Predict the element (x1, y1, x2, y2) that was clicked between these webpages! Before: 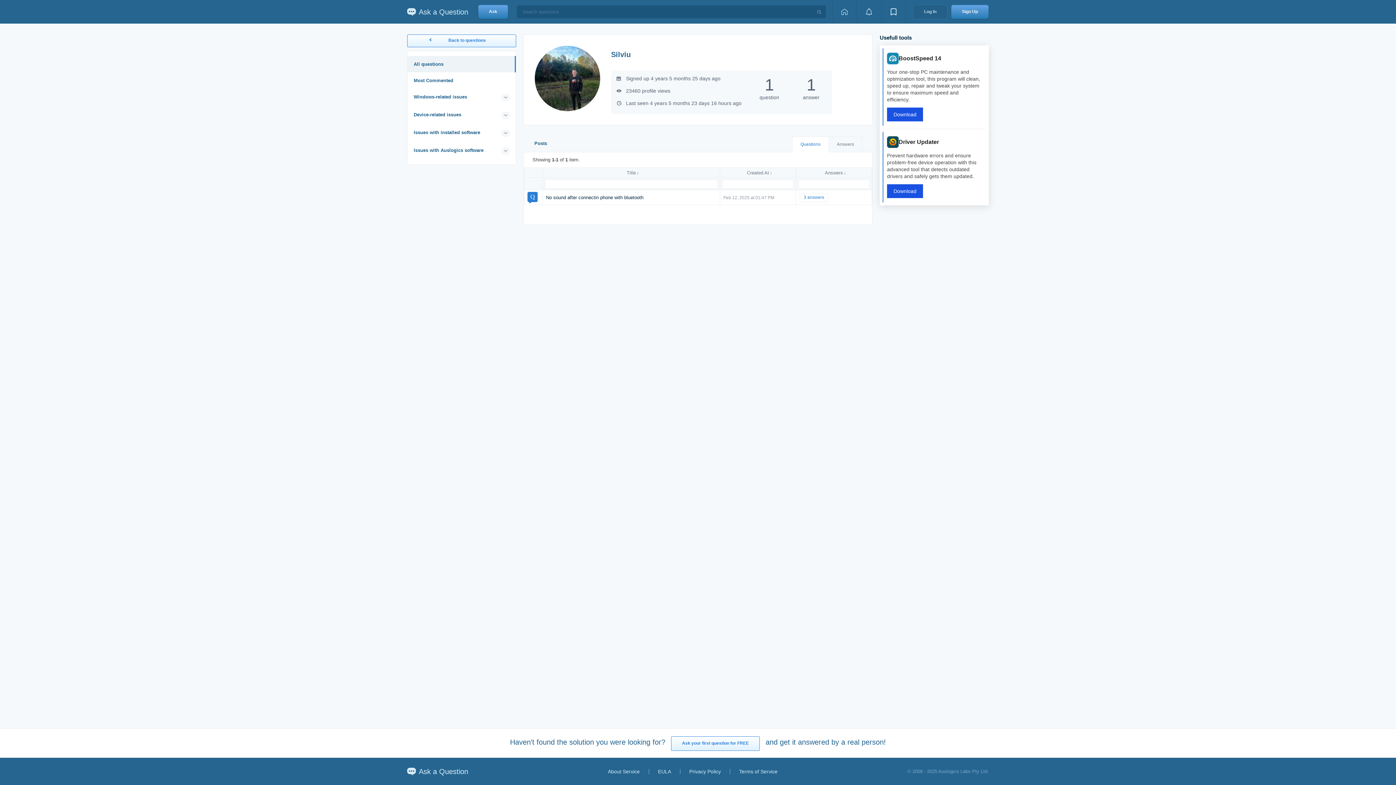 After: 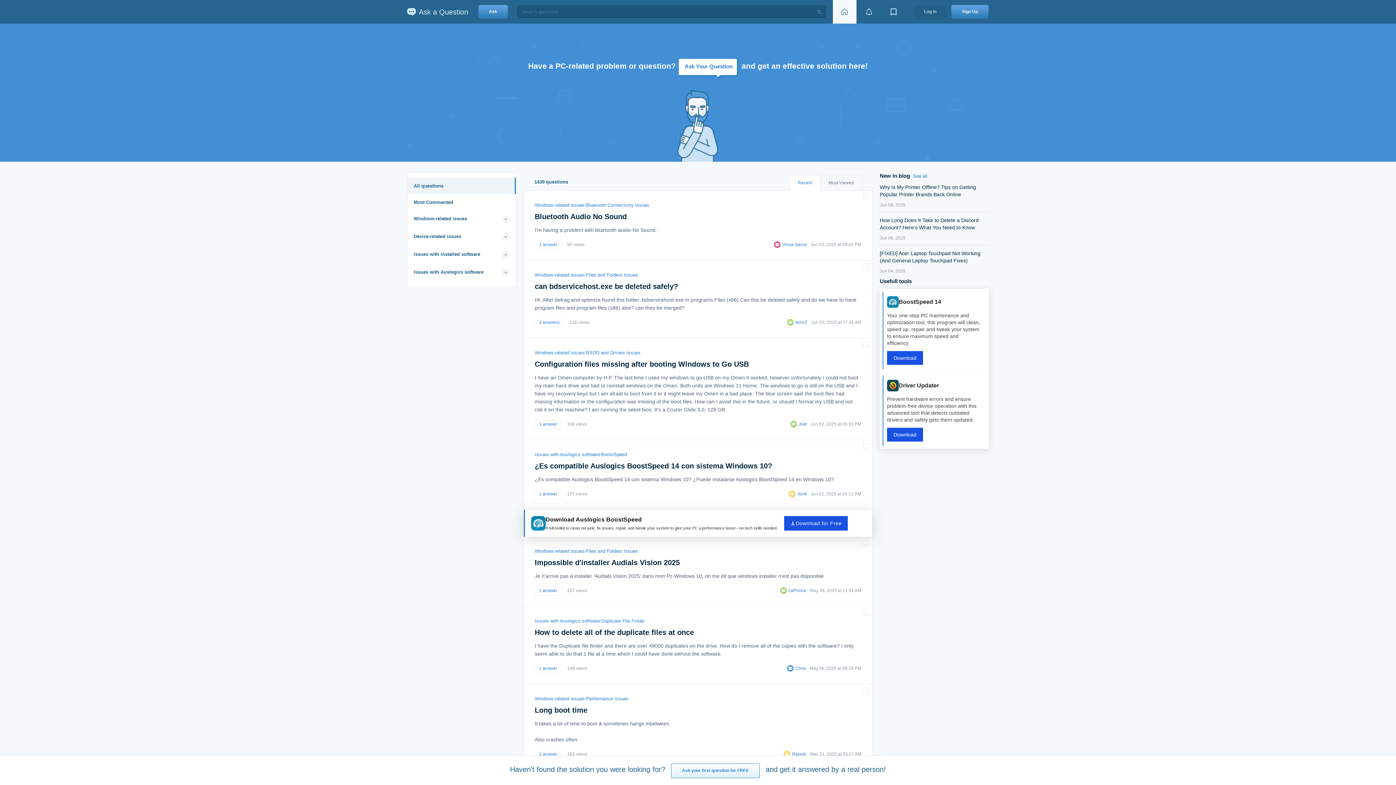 Action: label: Ask a Question bbox: (407, 0, 478, 22)